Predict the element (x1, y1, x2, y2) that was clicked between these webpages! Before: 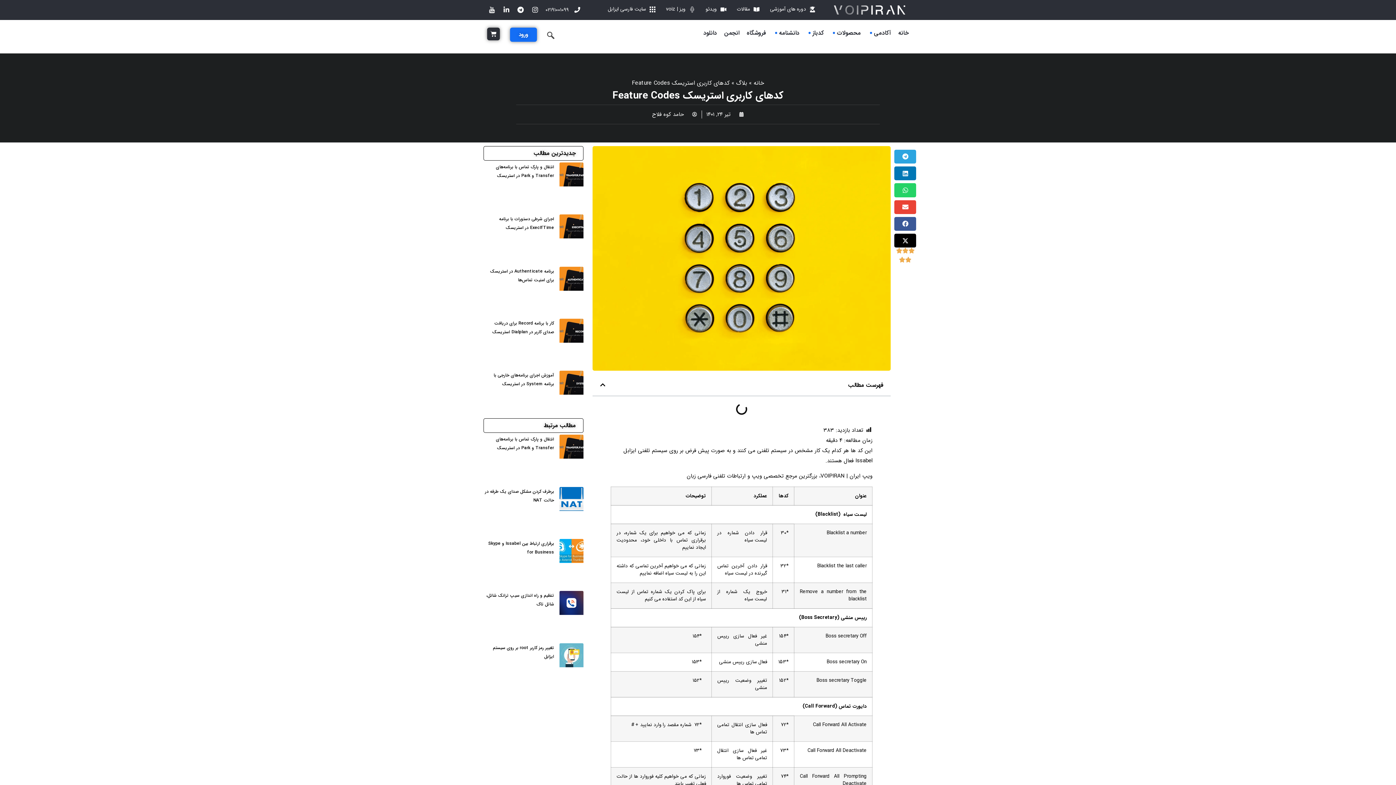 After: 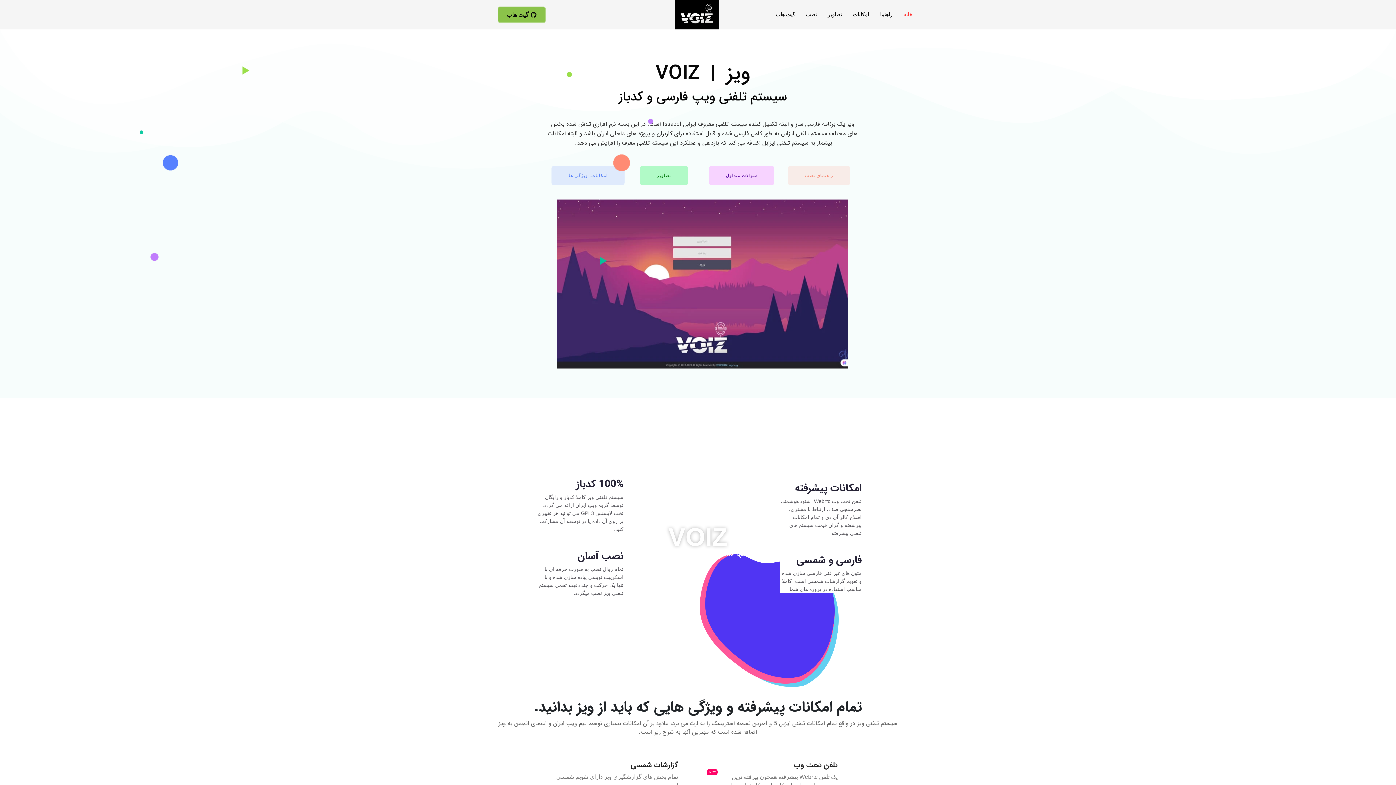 Action: label: ویز | voiz bbox: (666, 5, 696, 13)